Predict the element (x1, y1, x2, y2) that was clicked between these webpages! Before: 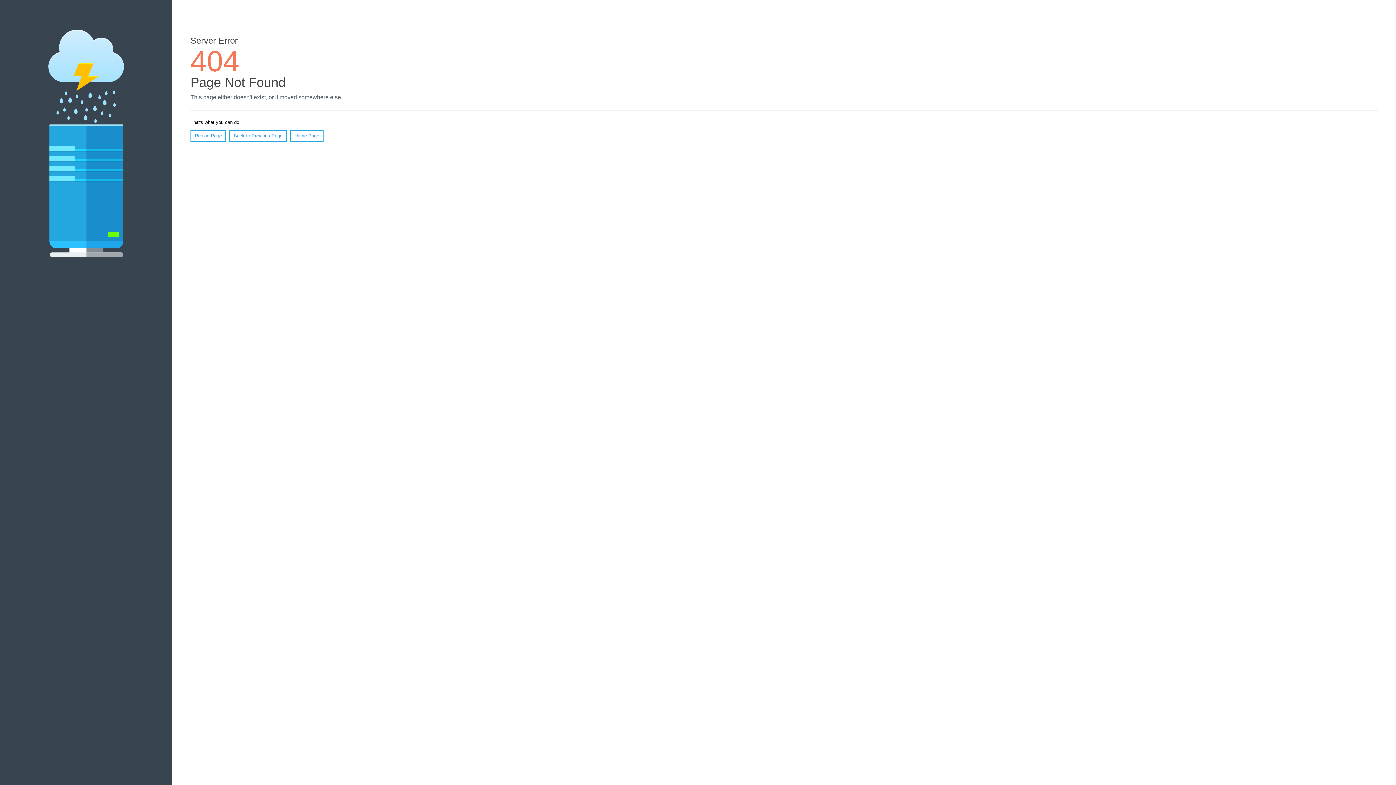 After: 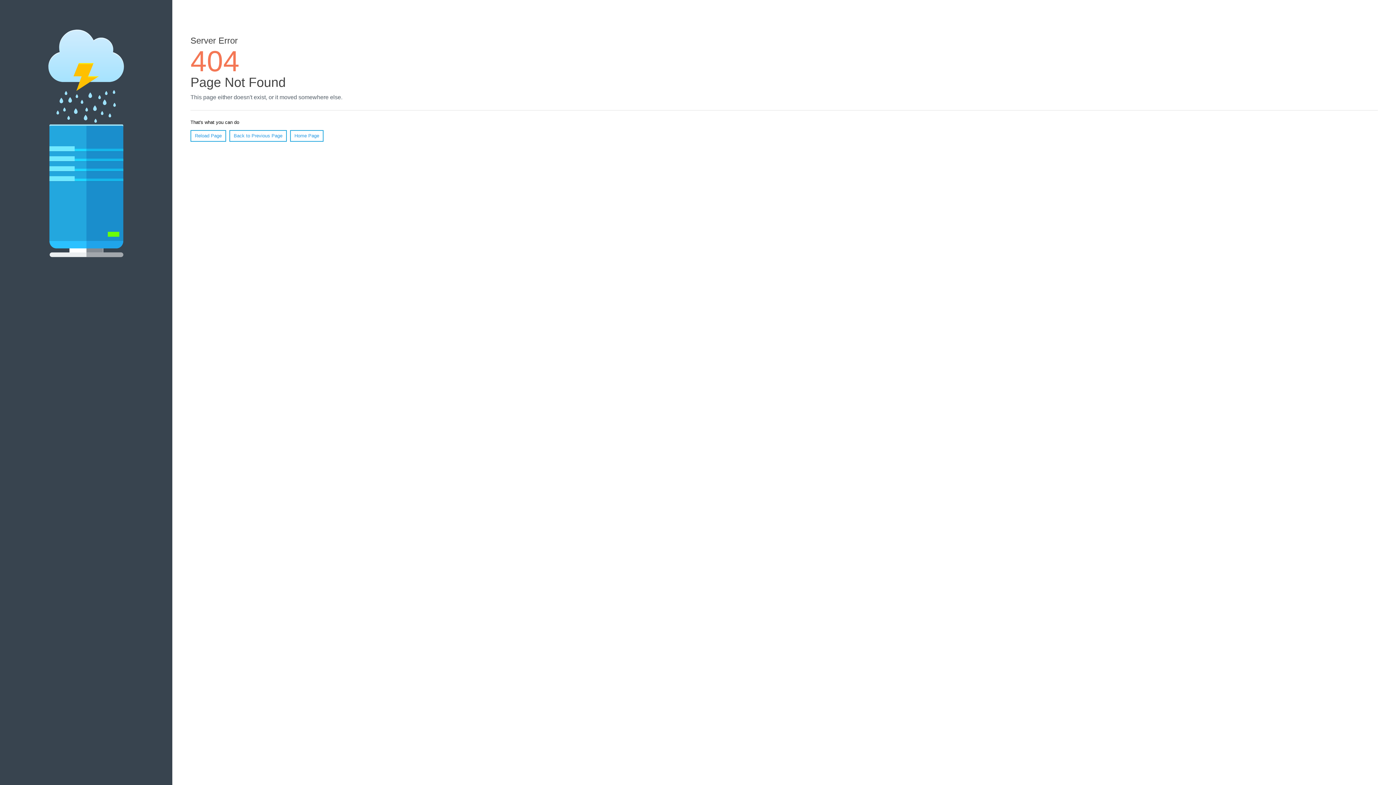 Action: label: Reload Page bbox: (190, 130, 226, 141)